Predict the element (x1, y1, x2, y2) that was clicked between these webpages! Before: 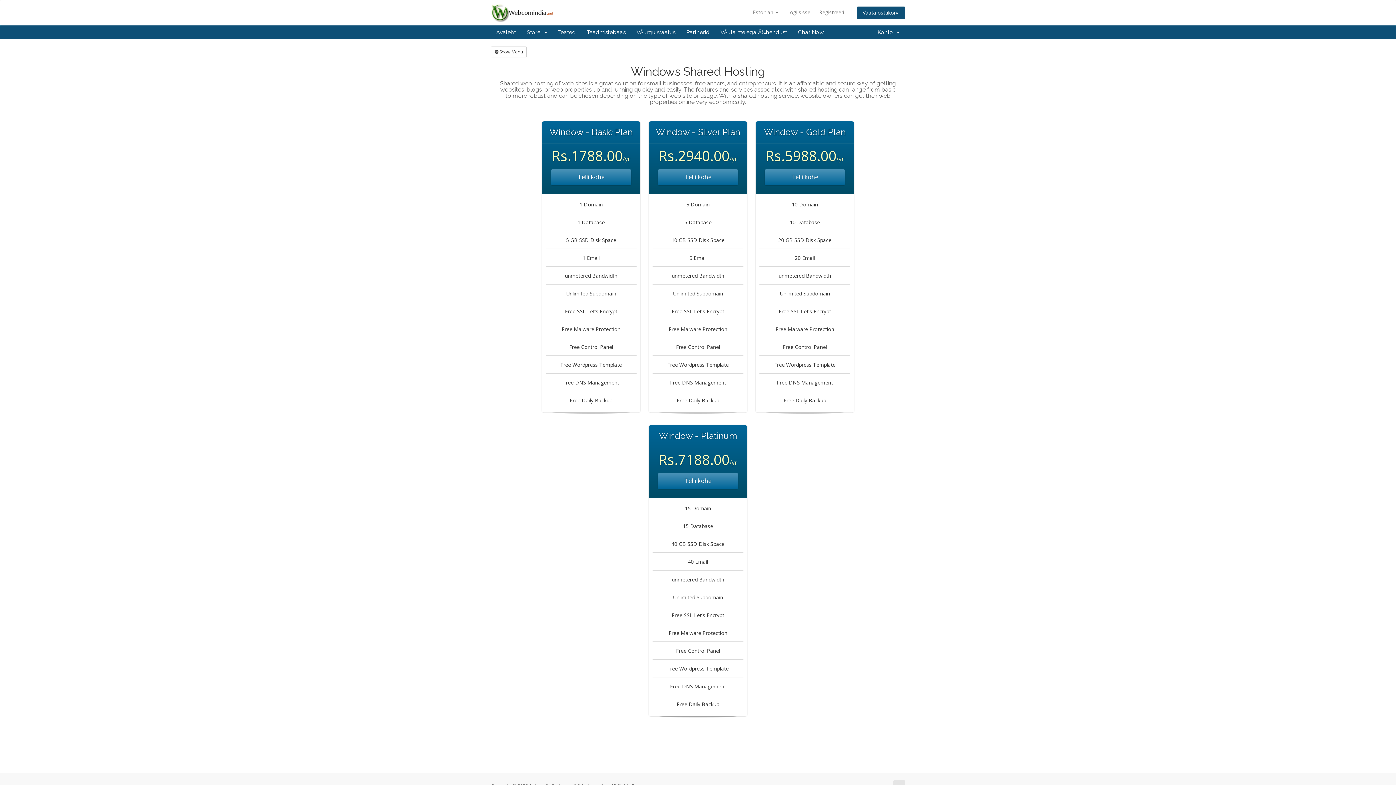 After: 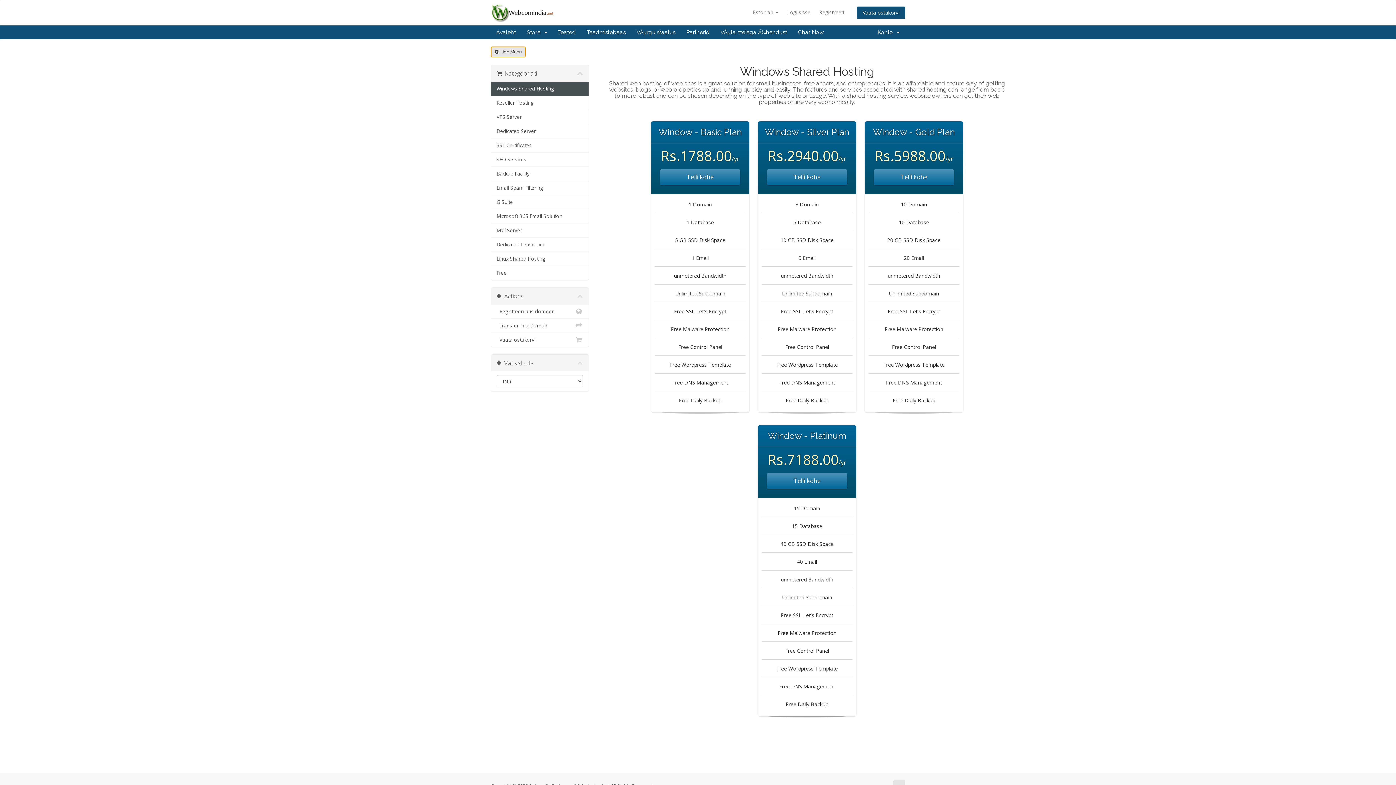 Action: bbox: (490, 46, 526, 57) label:  Show Menu